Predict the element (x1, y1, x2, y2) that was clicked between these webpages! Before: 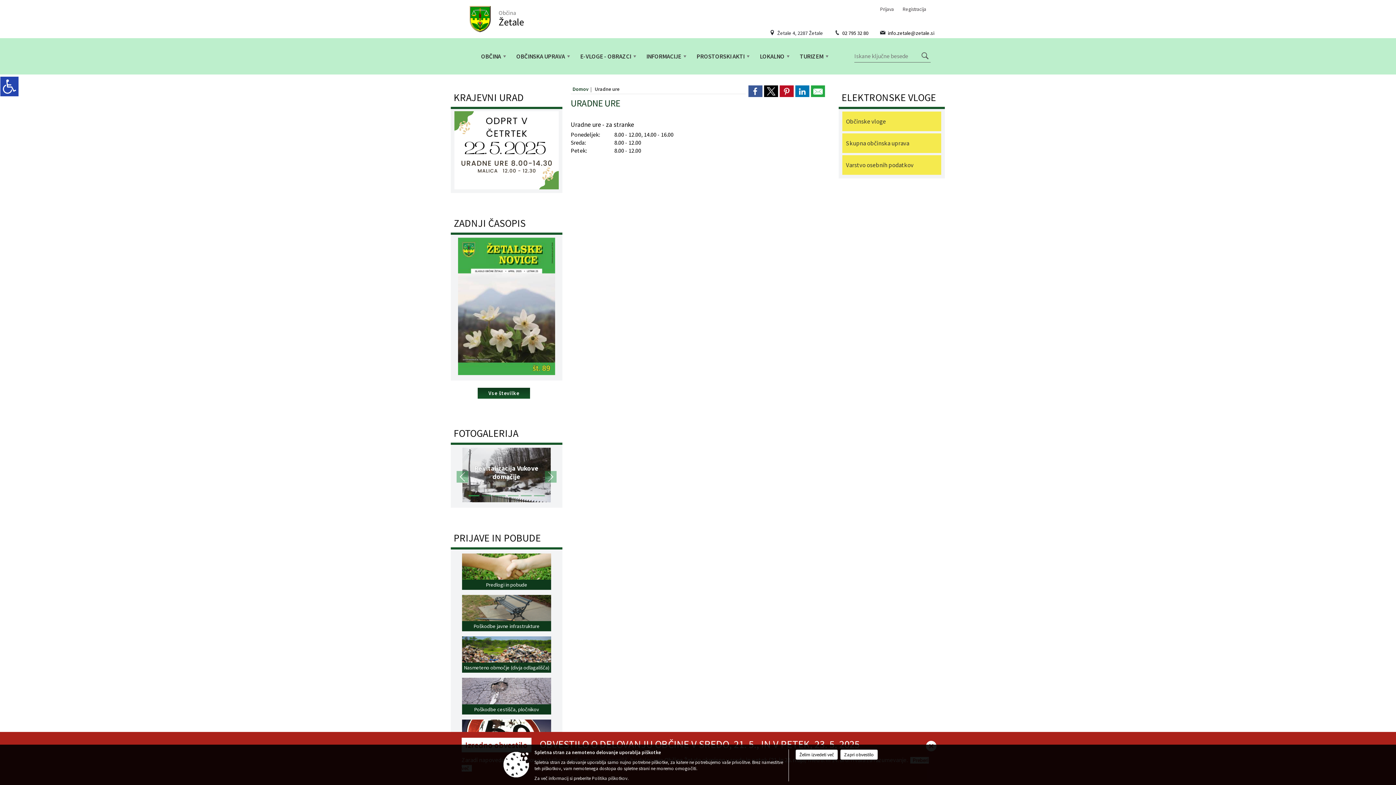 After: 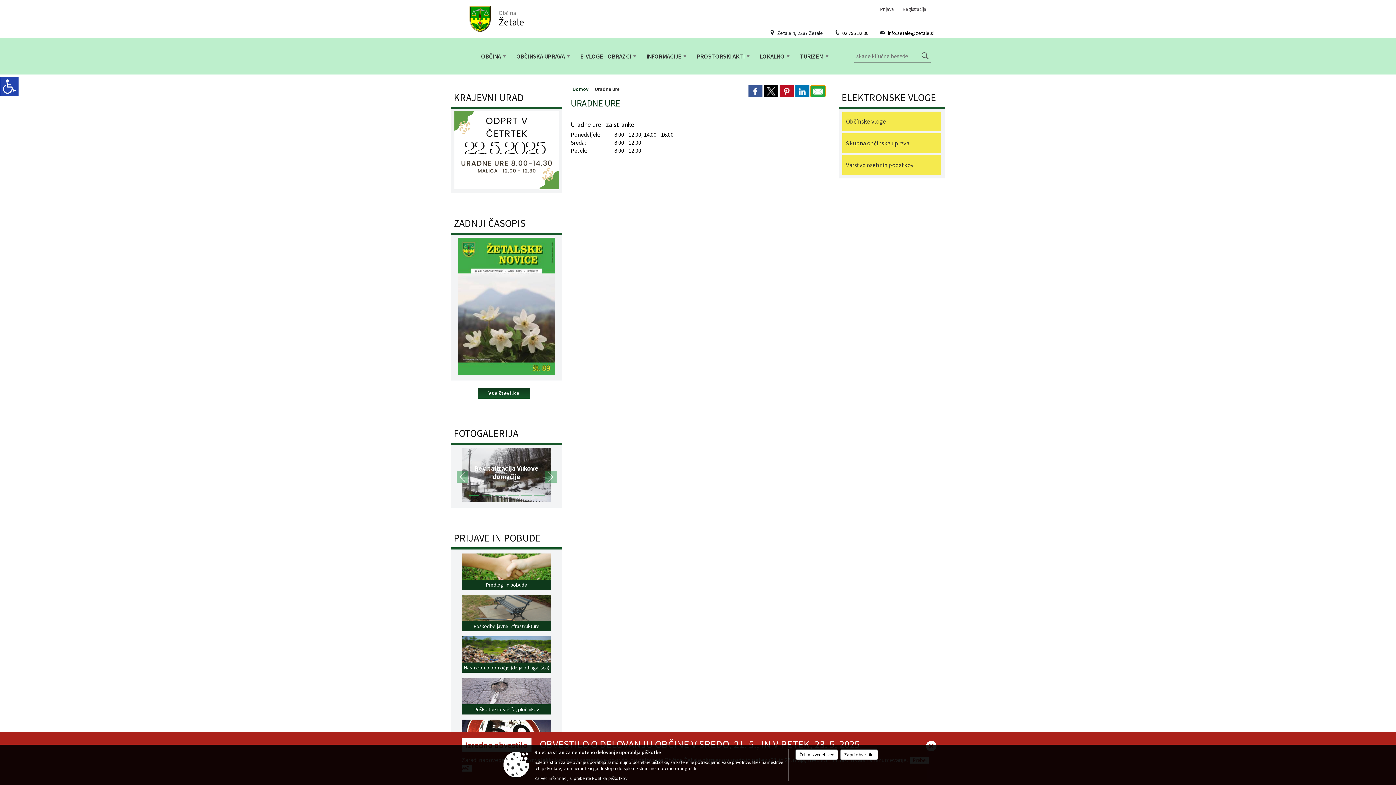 Action: bbox: (810, 85, 825, 97)